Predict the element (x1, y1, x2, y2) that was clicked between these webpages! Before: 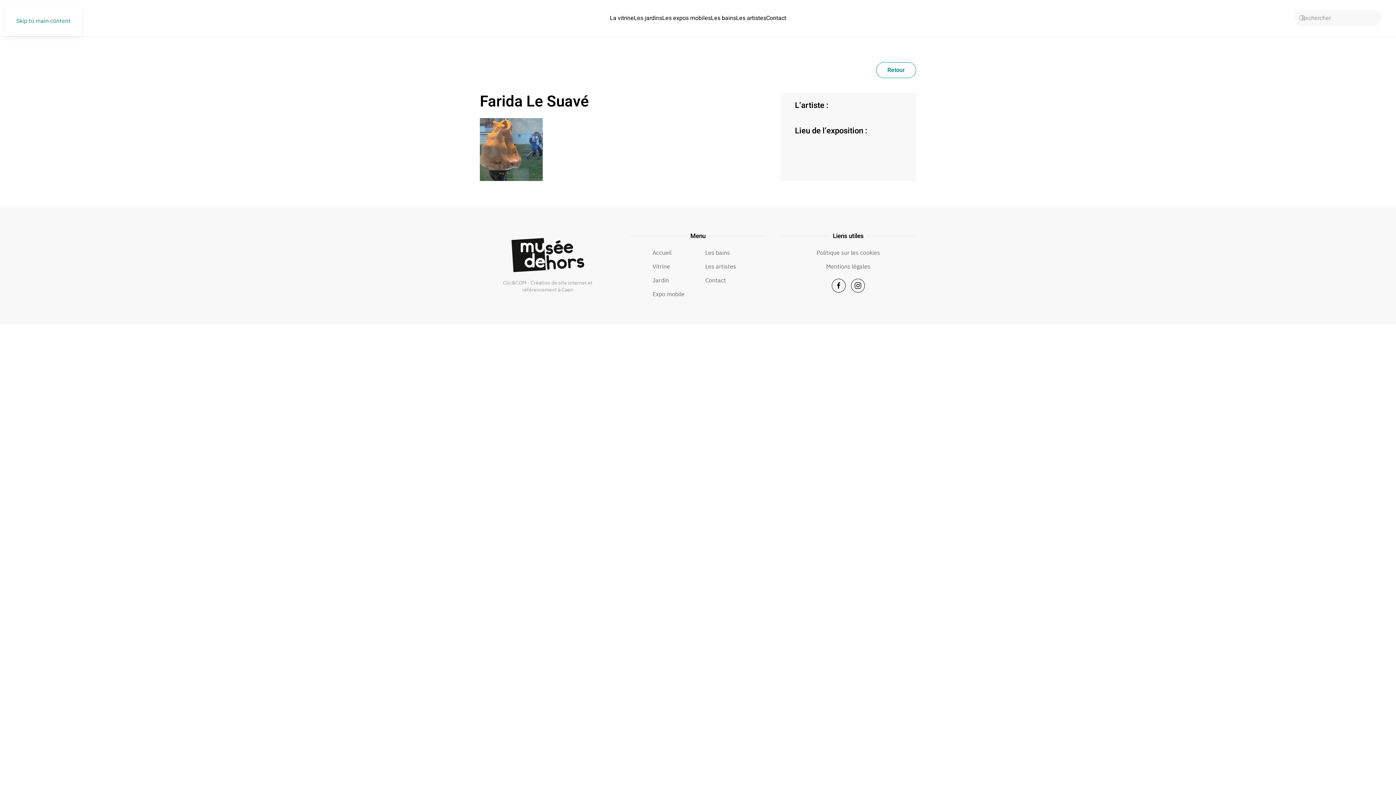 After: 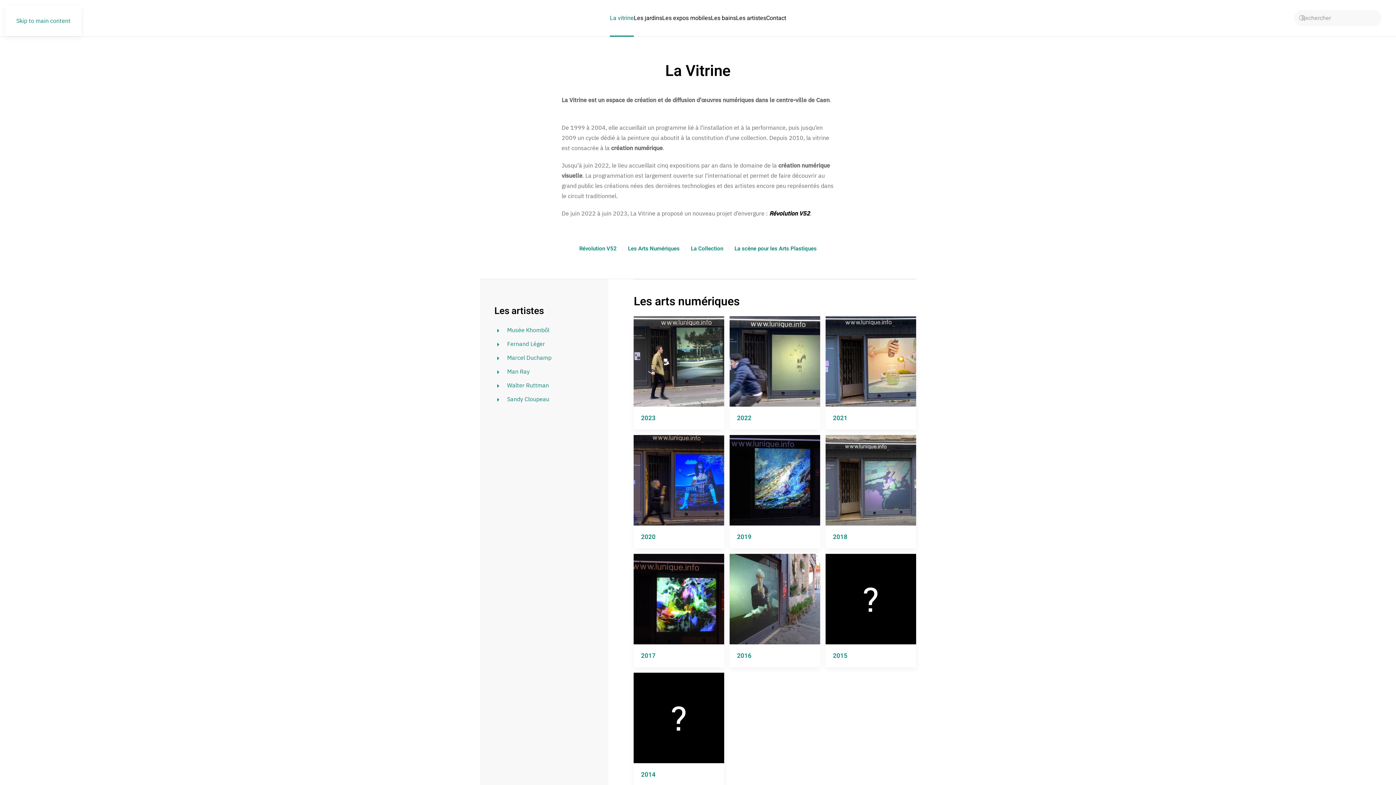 Action: bbox: (652, 261, 690, 271) label: Vitrine 